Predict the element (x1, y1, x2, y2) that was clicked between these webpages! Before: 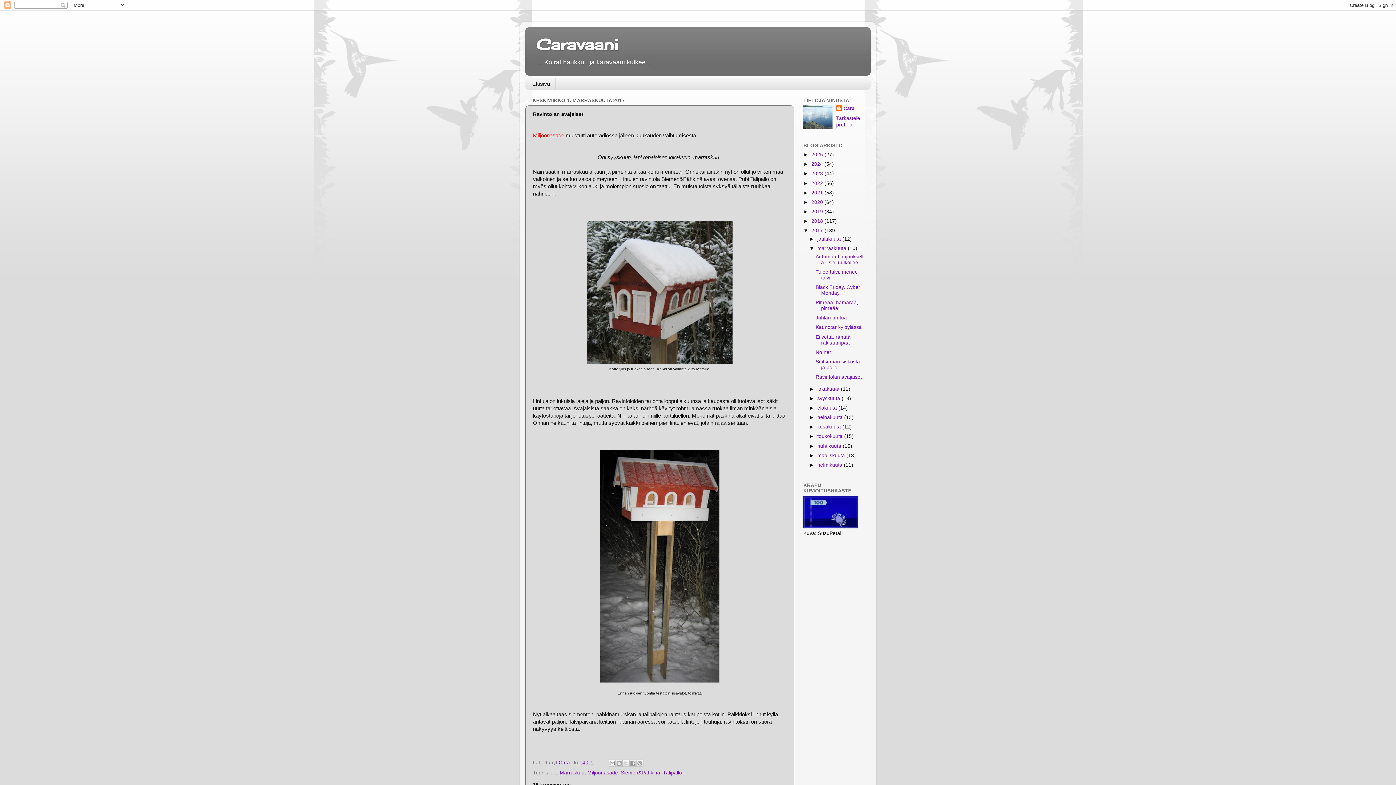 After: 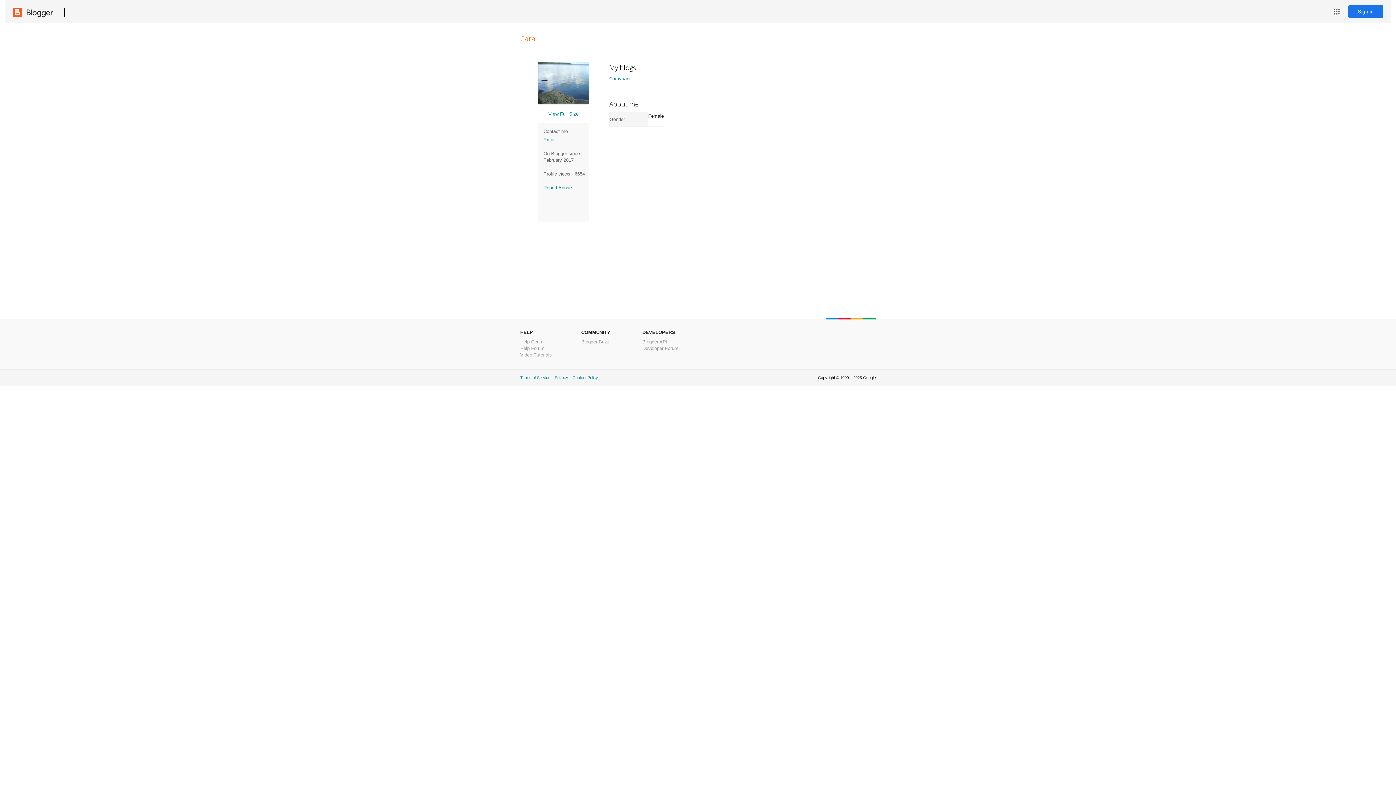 Action: label: Cara bbox: (836, 105, 854, 112)